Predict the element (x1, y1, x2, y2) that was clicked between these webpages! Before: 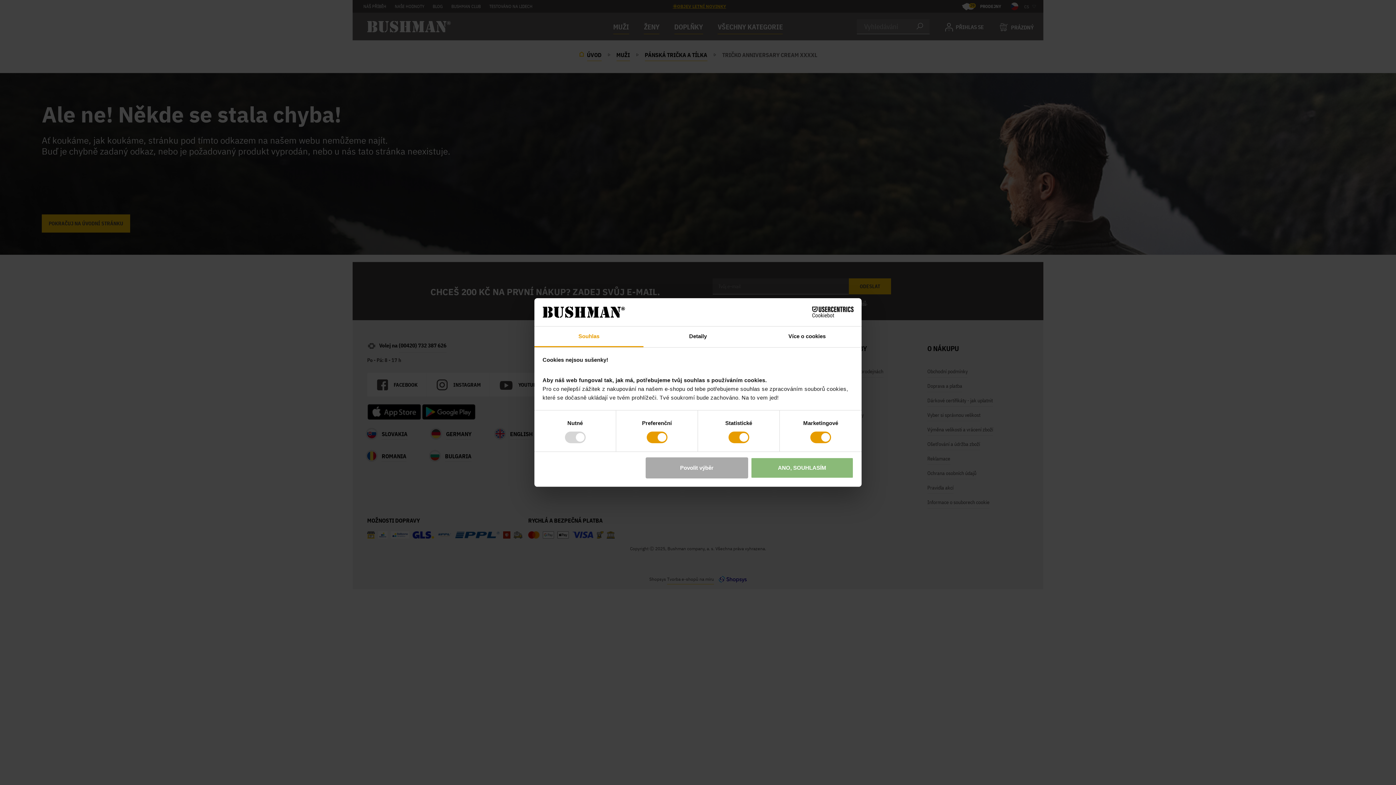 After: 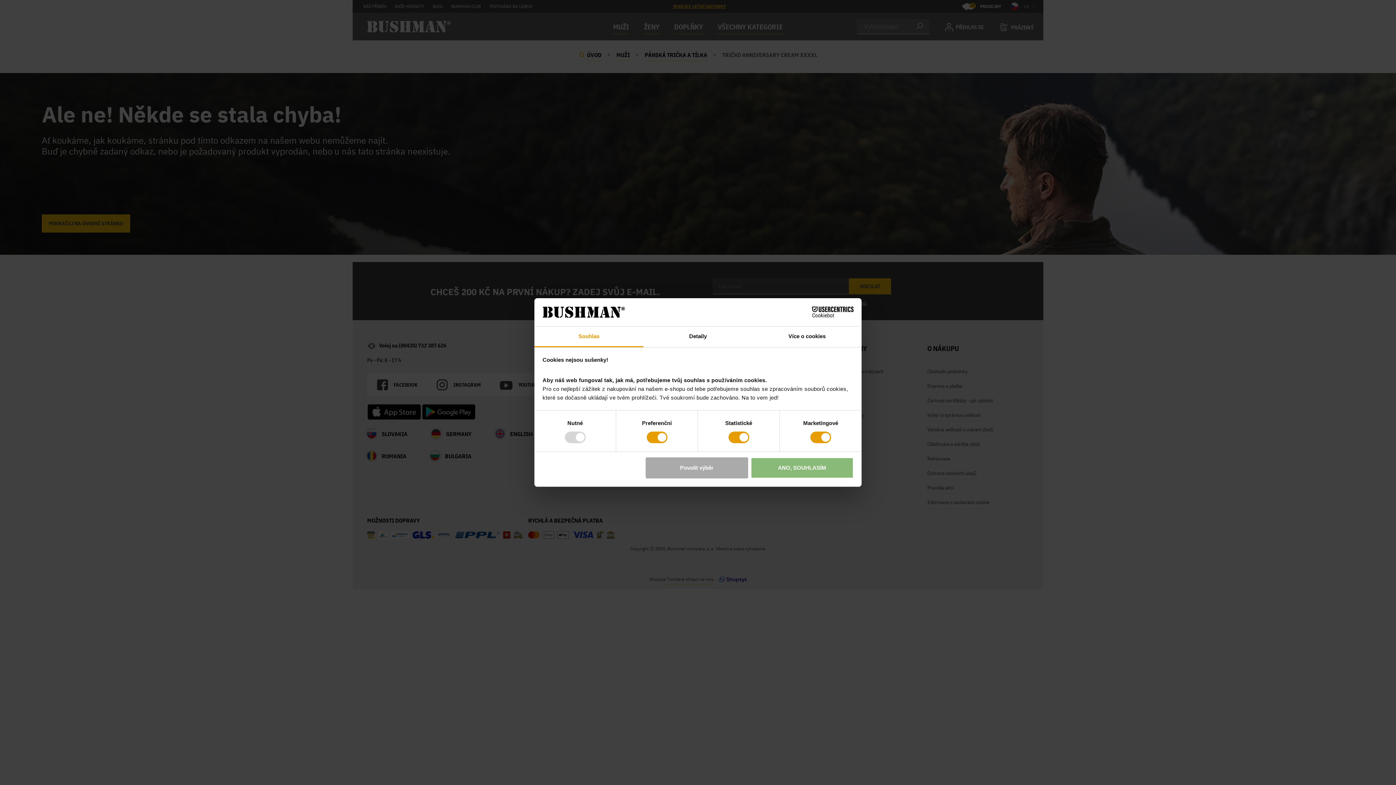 Action: label: Souhlas bbox: (534, 326, 643, 347)